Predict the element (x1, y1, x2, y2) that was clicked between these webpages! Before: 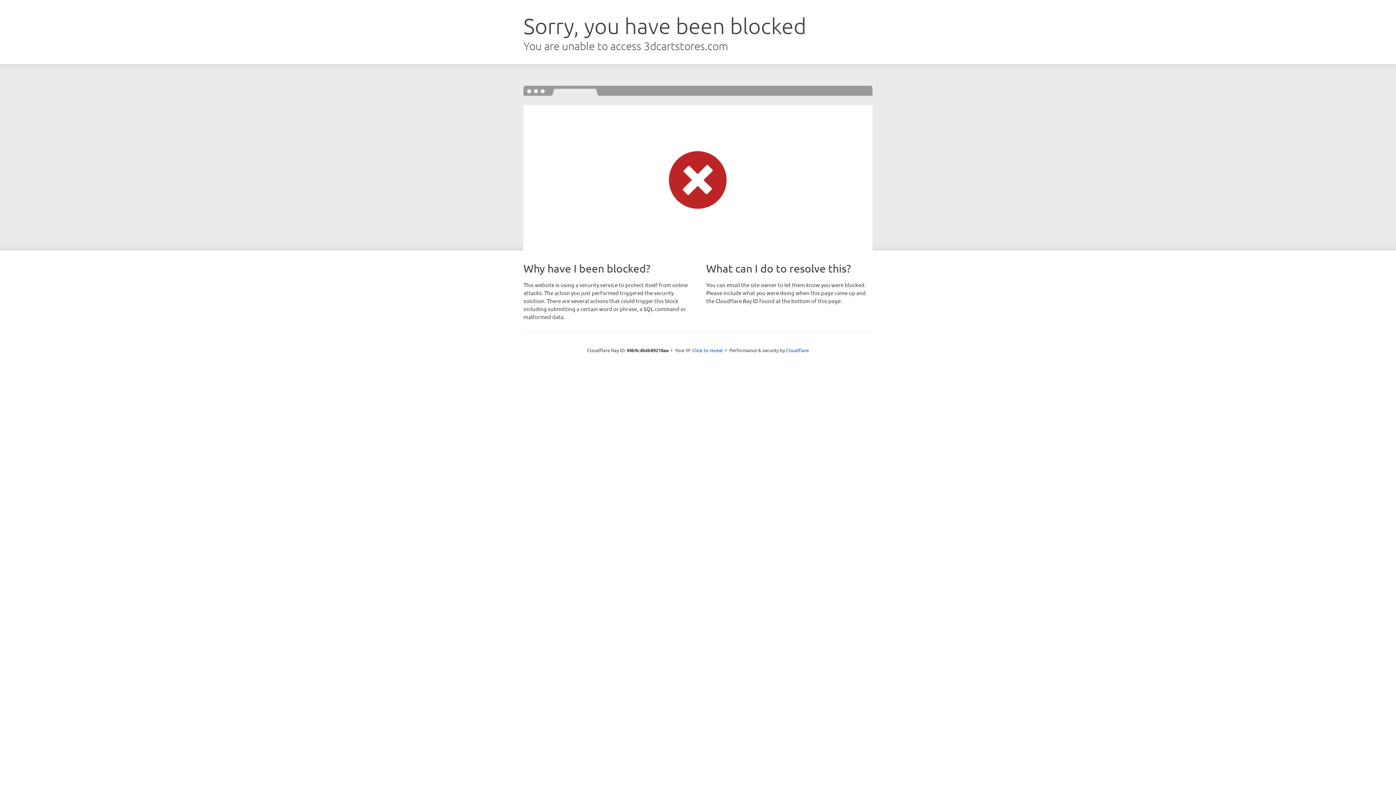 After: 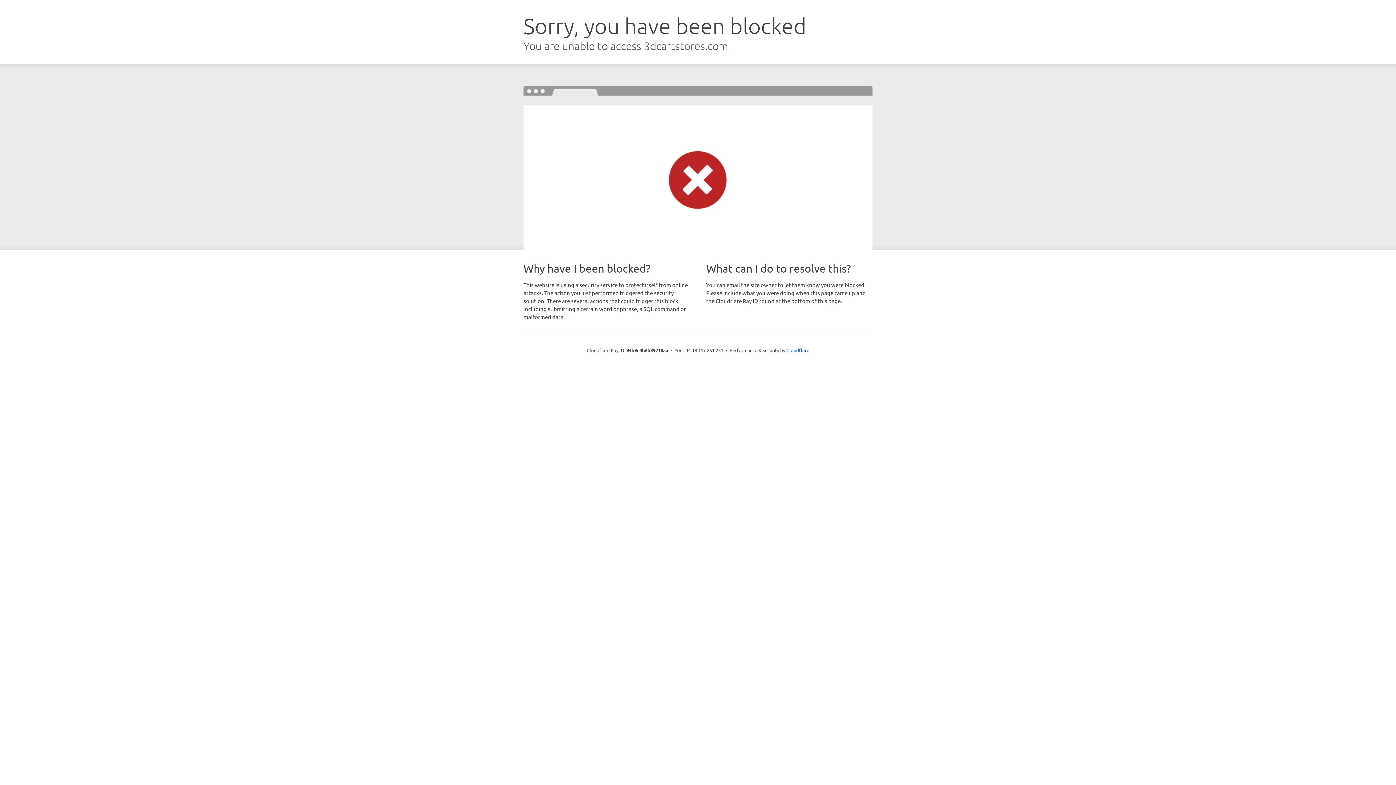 Action: bbox: (692, 346, 723, 353) label: Click to reveal